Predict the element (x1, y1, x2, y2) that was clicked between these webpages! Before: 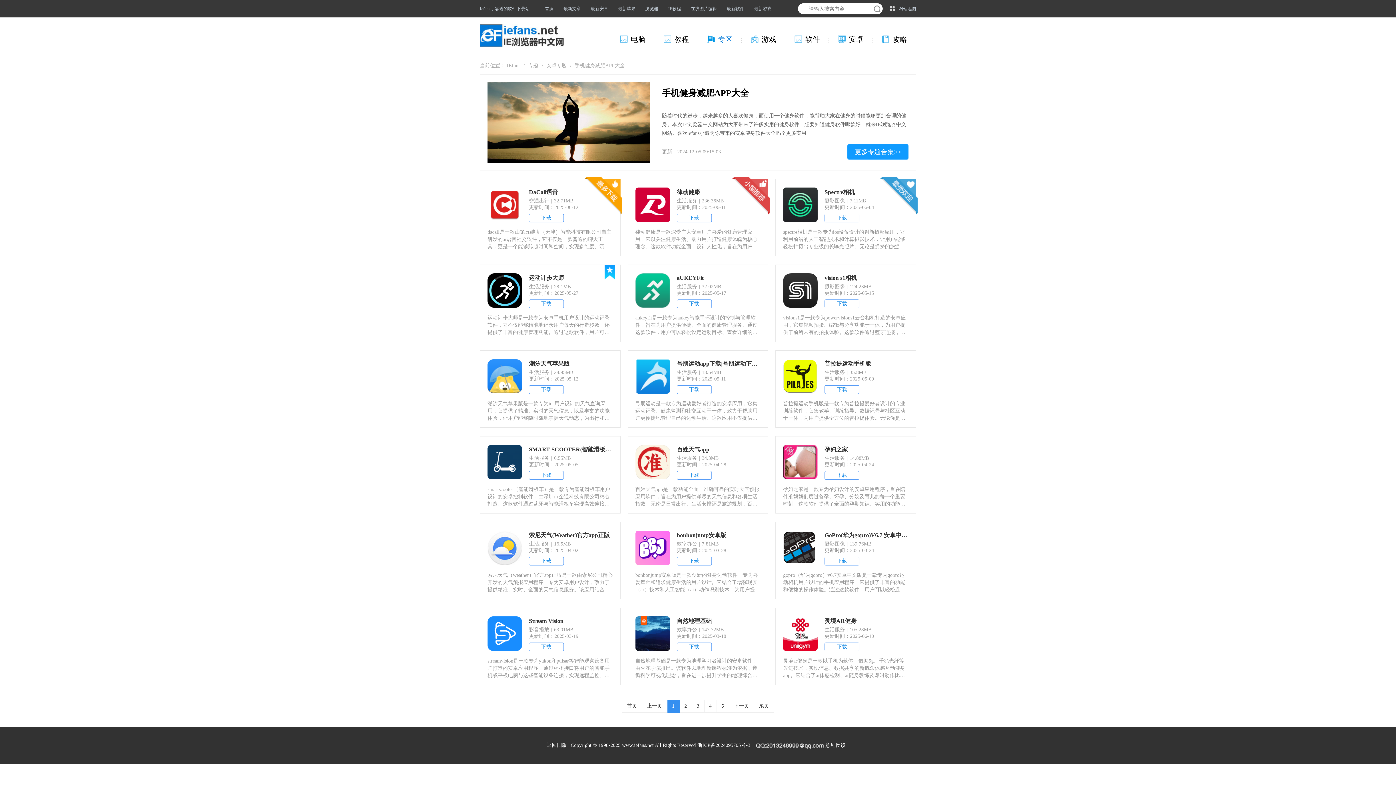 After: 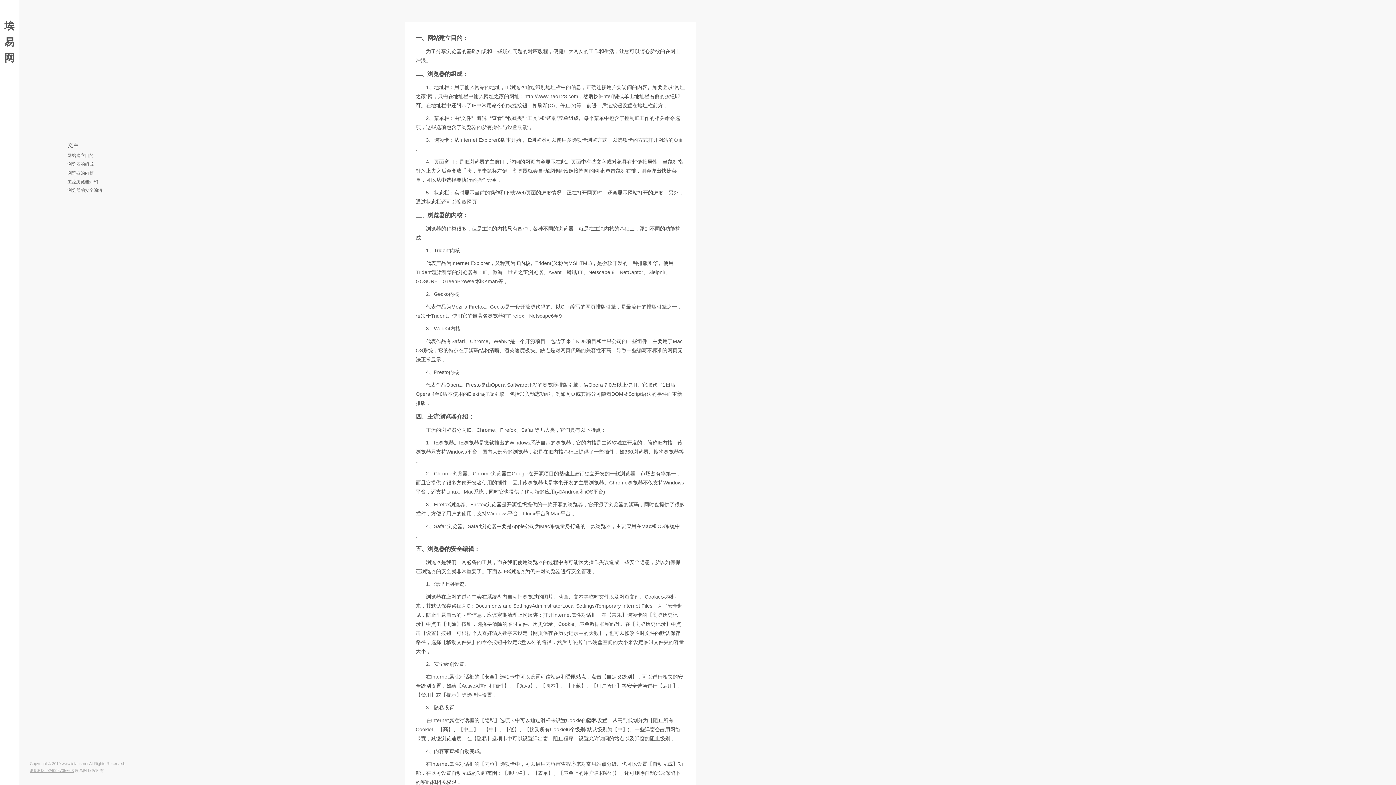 Action: label: 首页 bbox: (540, 0, 558, 12)